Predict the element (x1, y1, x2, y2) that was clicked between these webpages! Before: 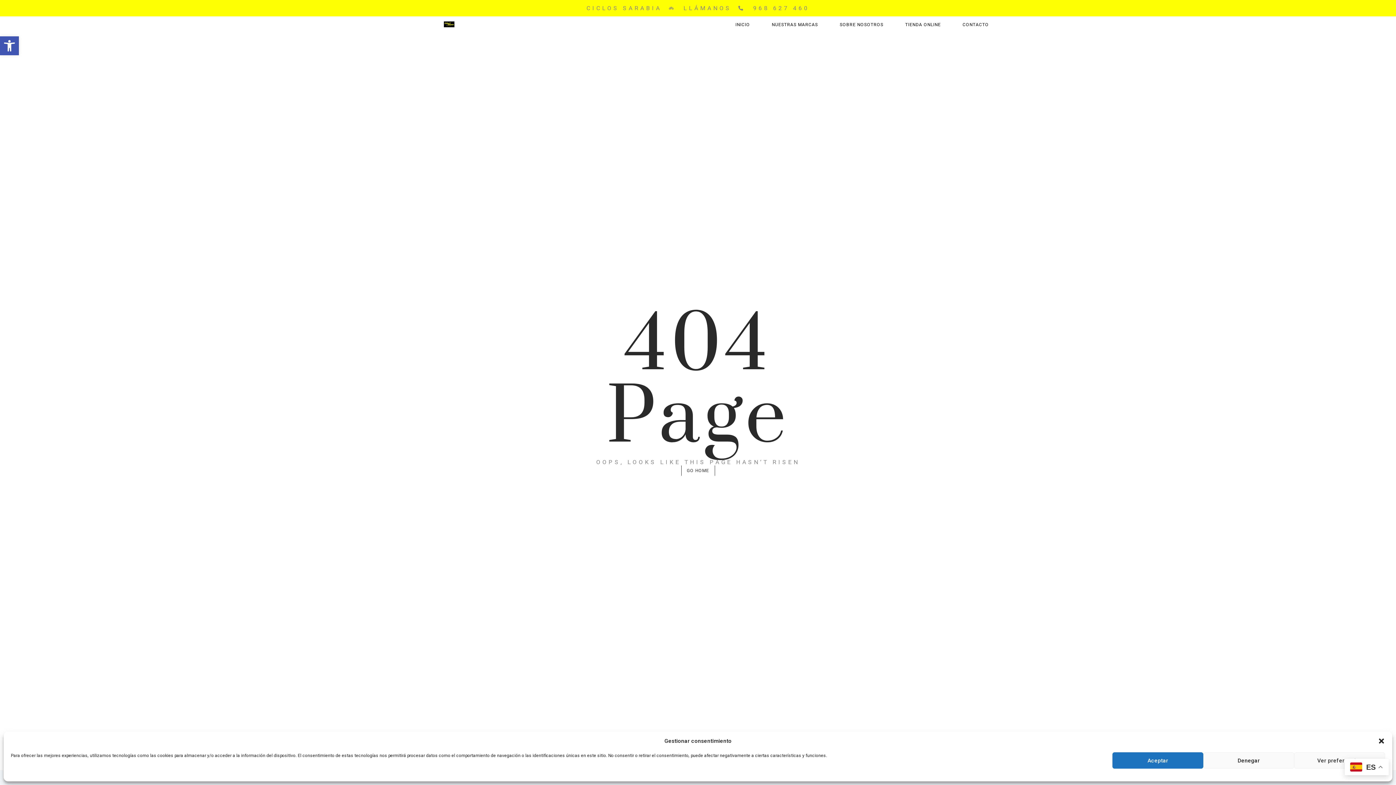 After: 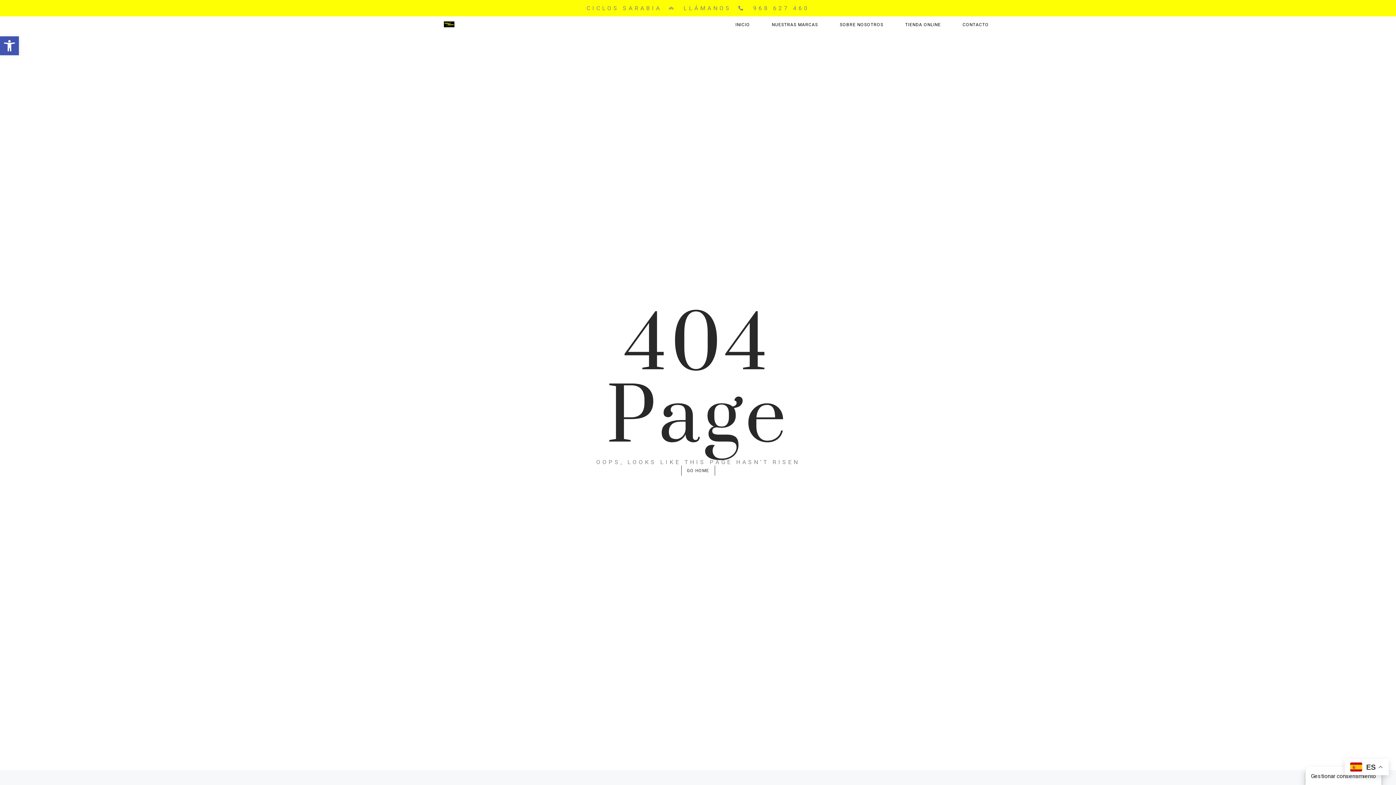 Action: bbox: (1203, 752, 1294, 769) label: Denegar